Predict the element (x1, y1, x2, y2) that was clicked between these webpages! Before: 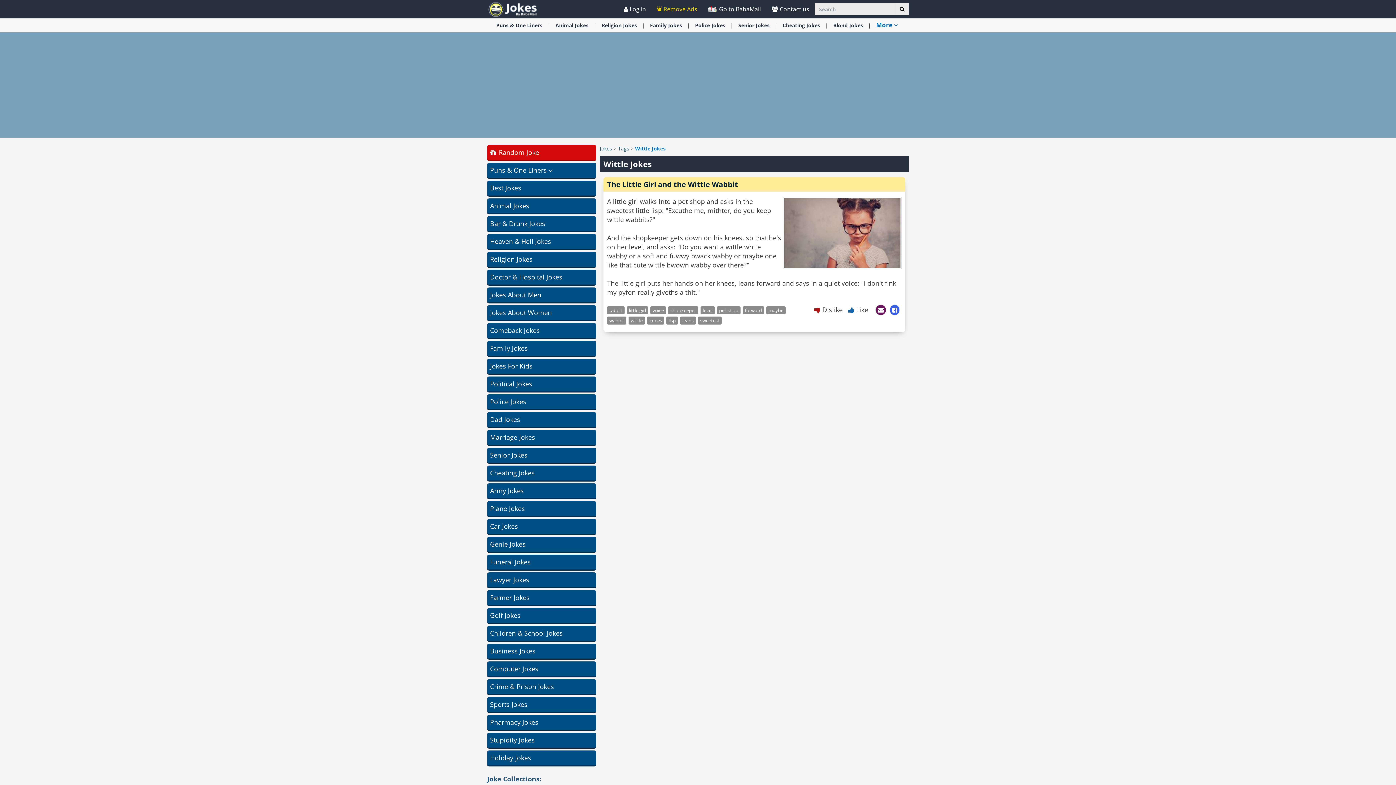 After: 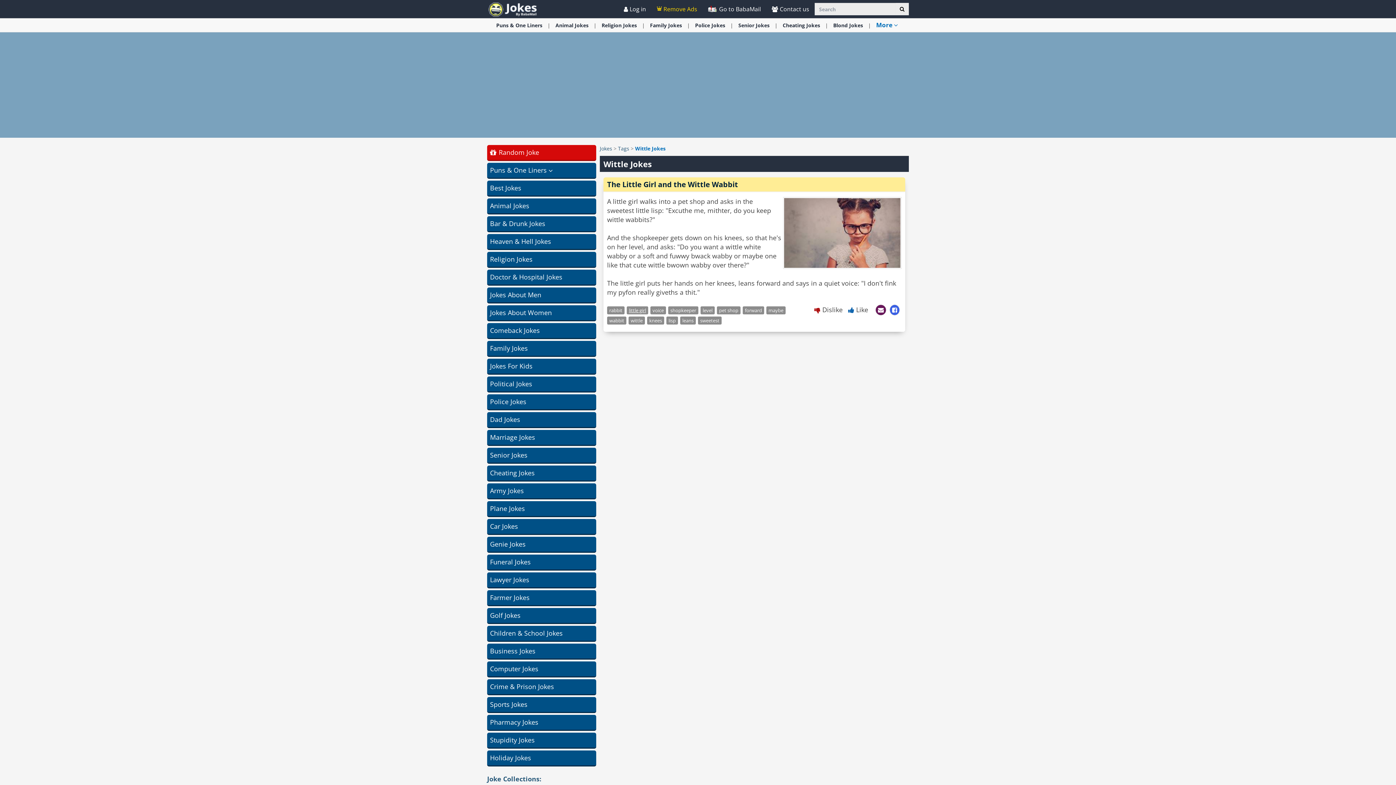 Action: label: little girl bbox: (626, 306, 648, 314)